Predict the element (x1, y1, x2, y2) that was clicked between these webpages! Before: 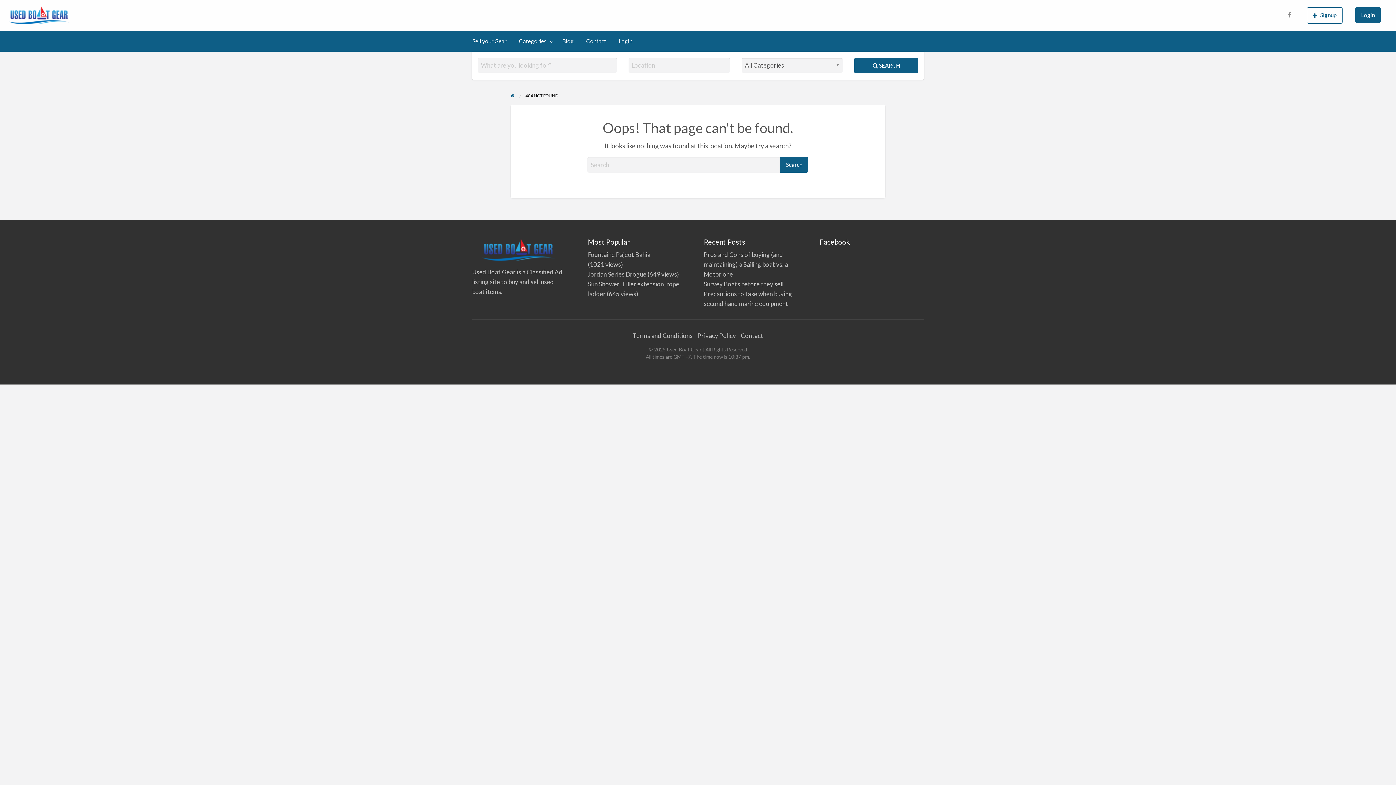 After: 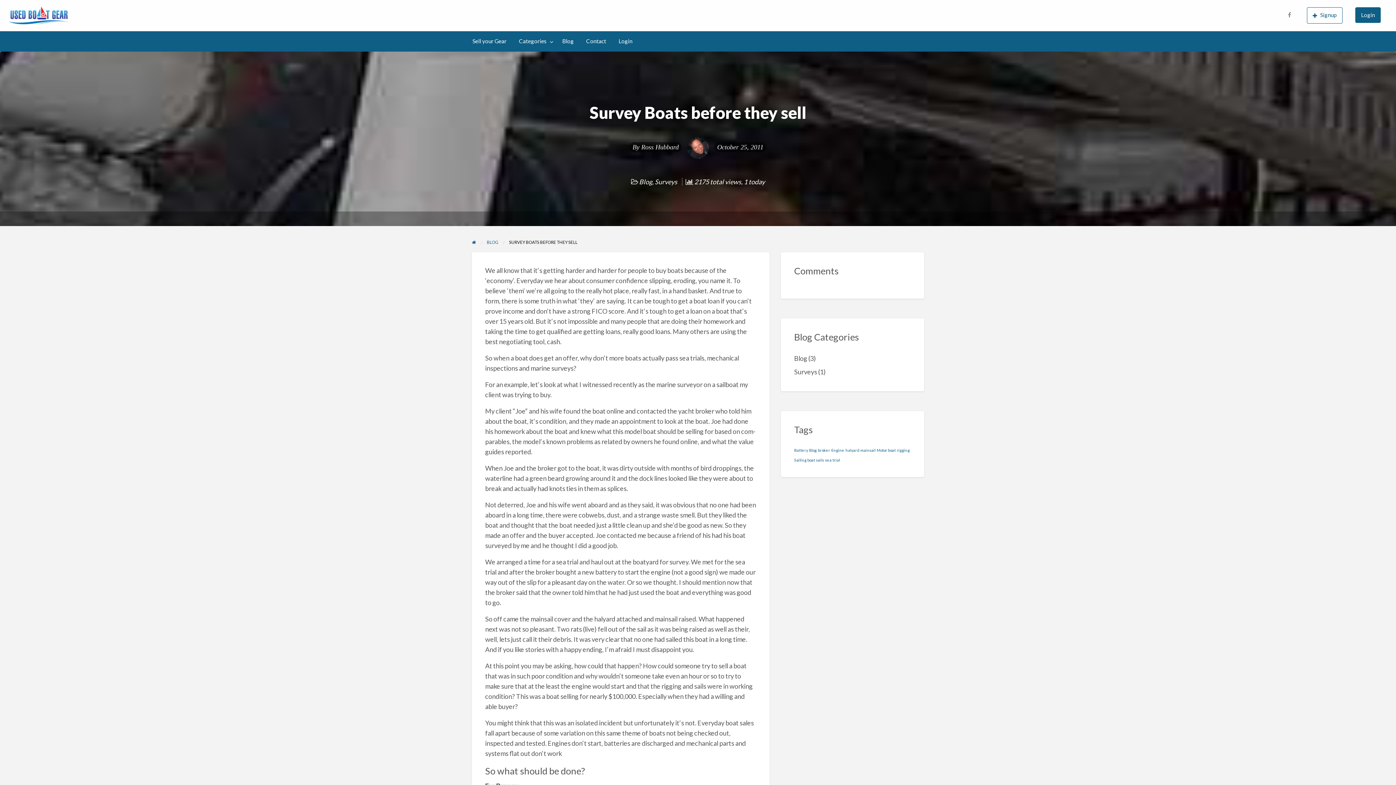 Action: bbox: (703, 280, 783, 288) label: Survey Boats before they sell